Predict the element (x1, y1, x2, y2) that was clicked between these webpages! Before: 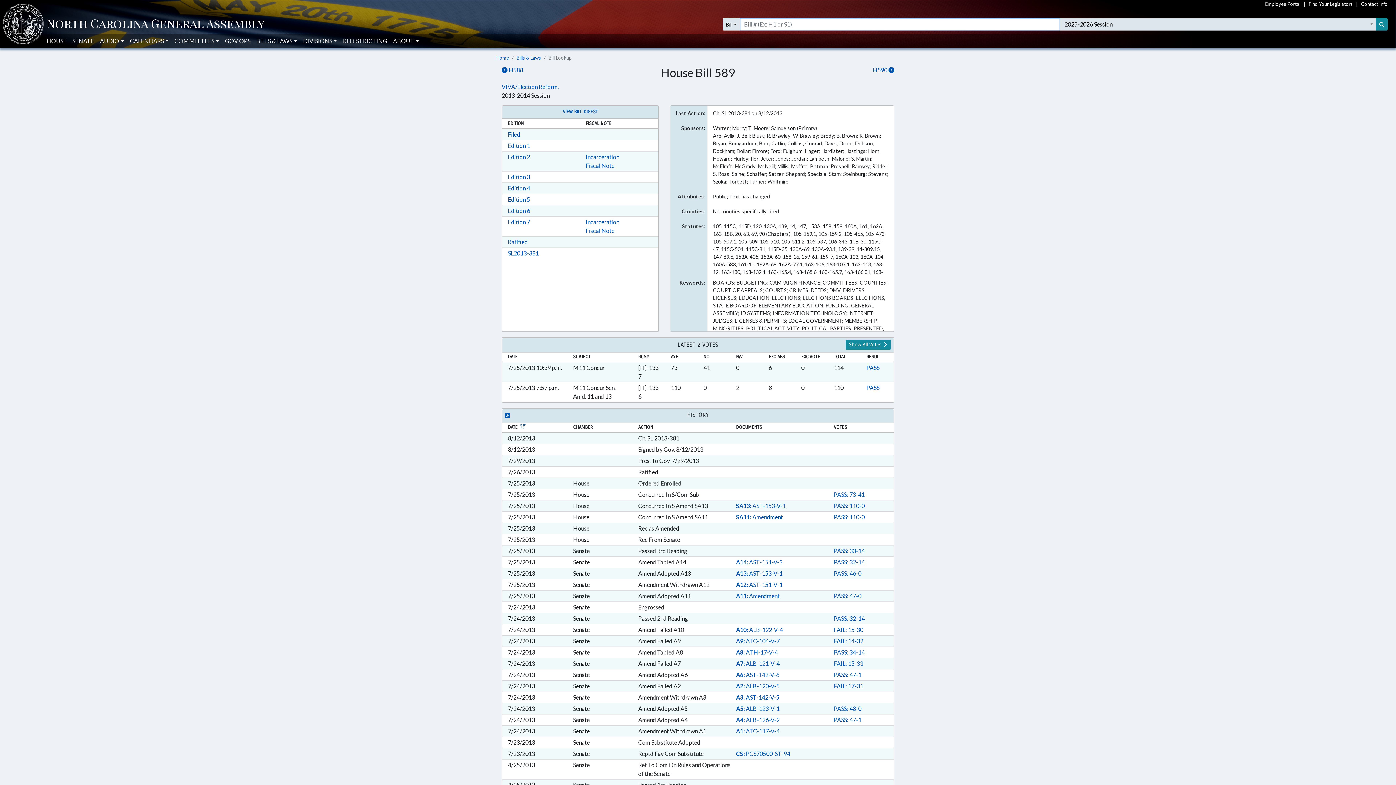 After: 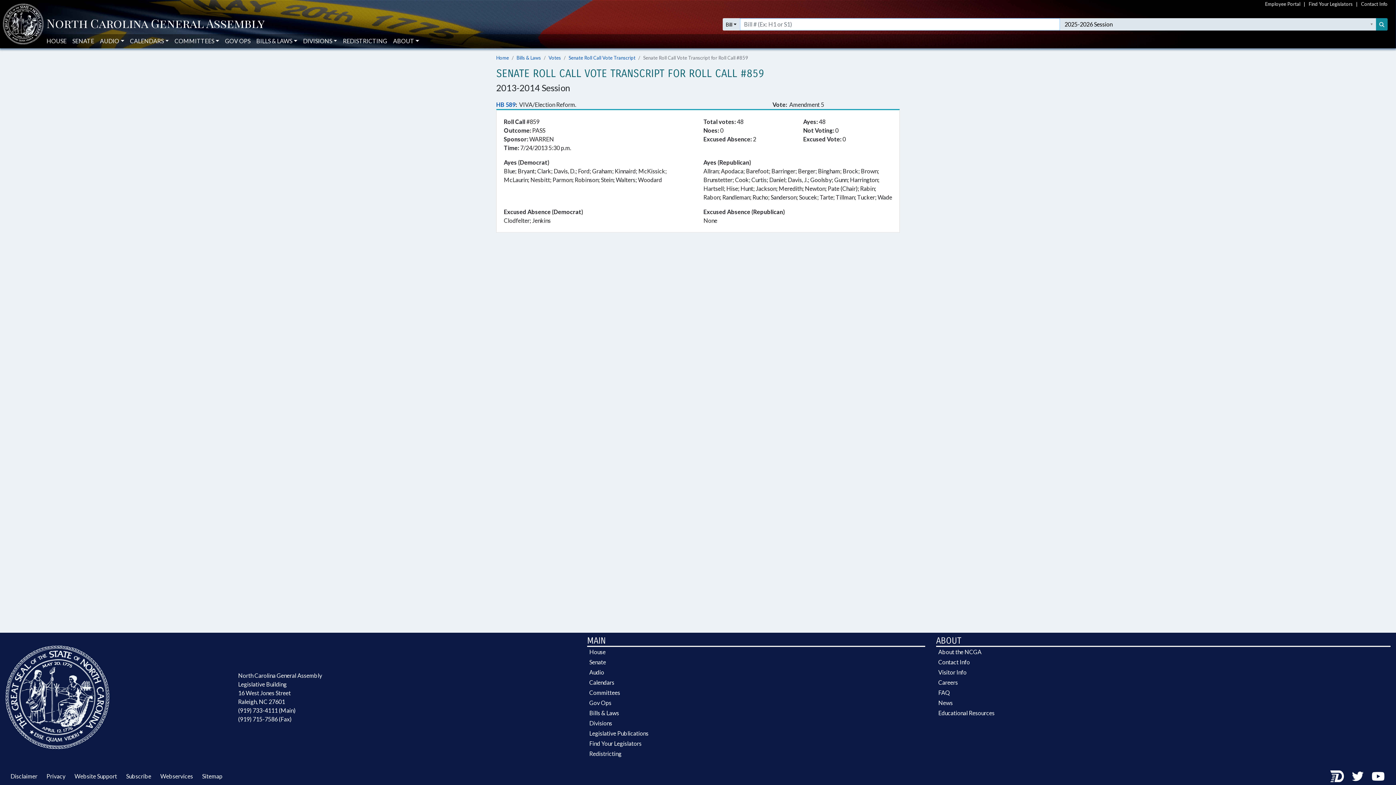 Action: bbox: (834, 705, 861, 712) label: PASS: 48-0